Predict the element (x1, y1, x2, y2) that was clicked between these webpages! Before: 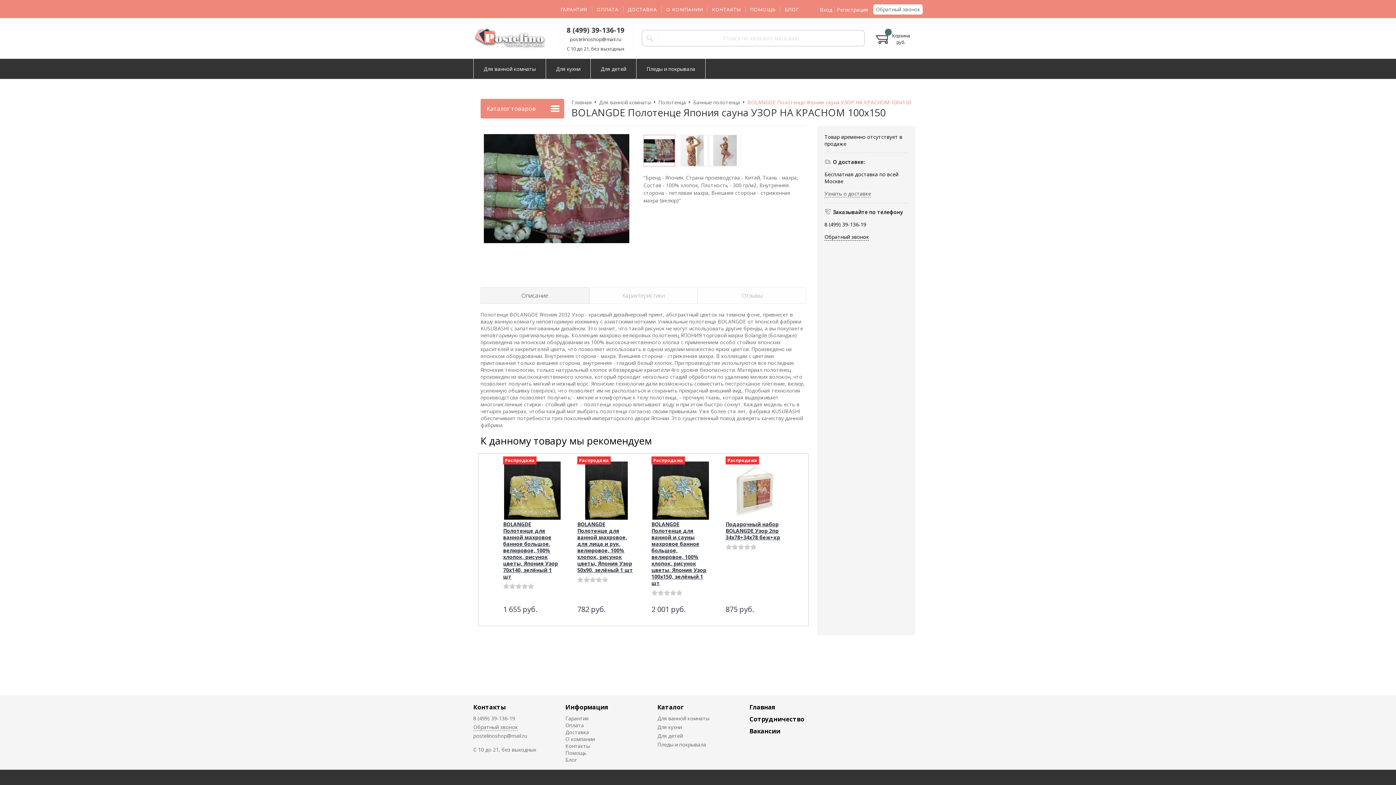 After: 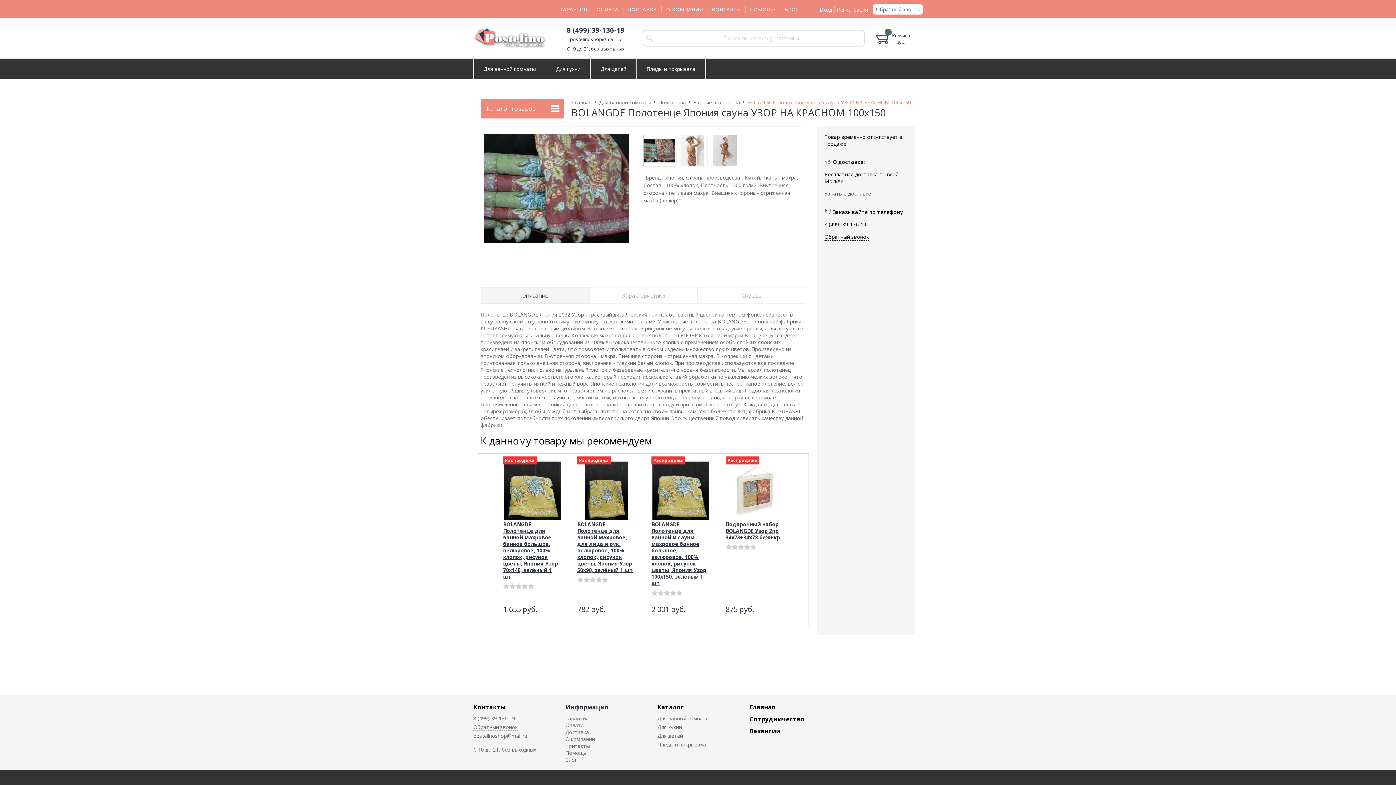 Action: label: Информация bbox: (565, 703, 646, 711)